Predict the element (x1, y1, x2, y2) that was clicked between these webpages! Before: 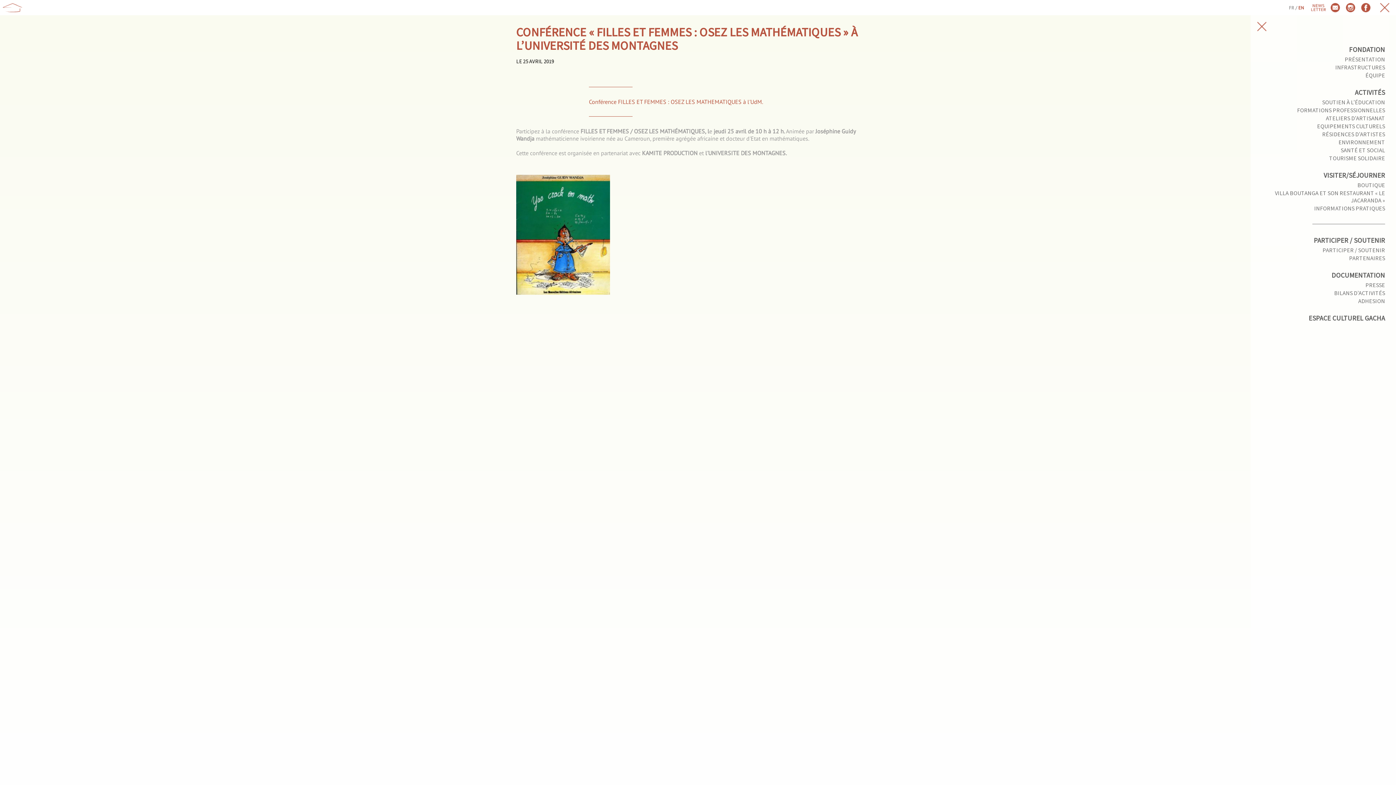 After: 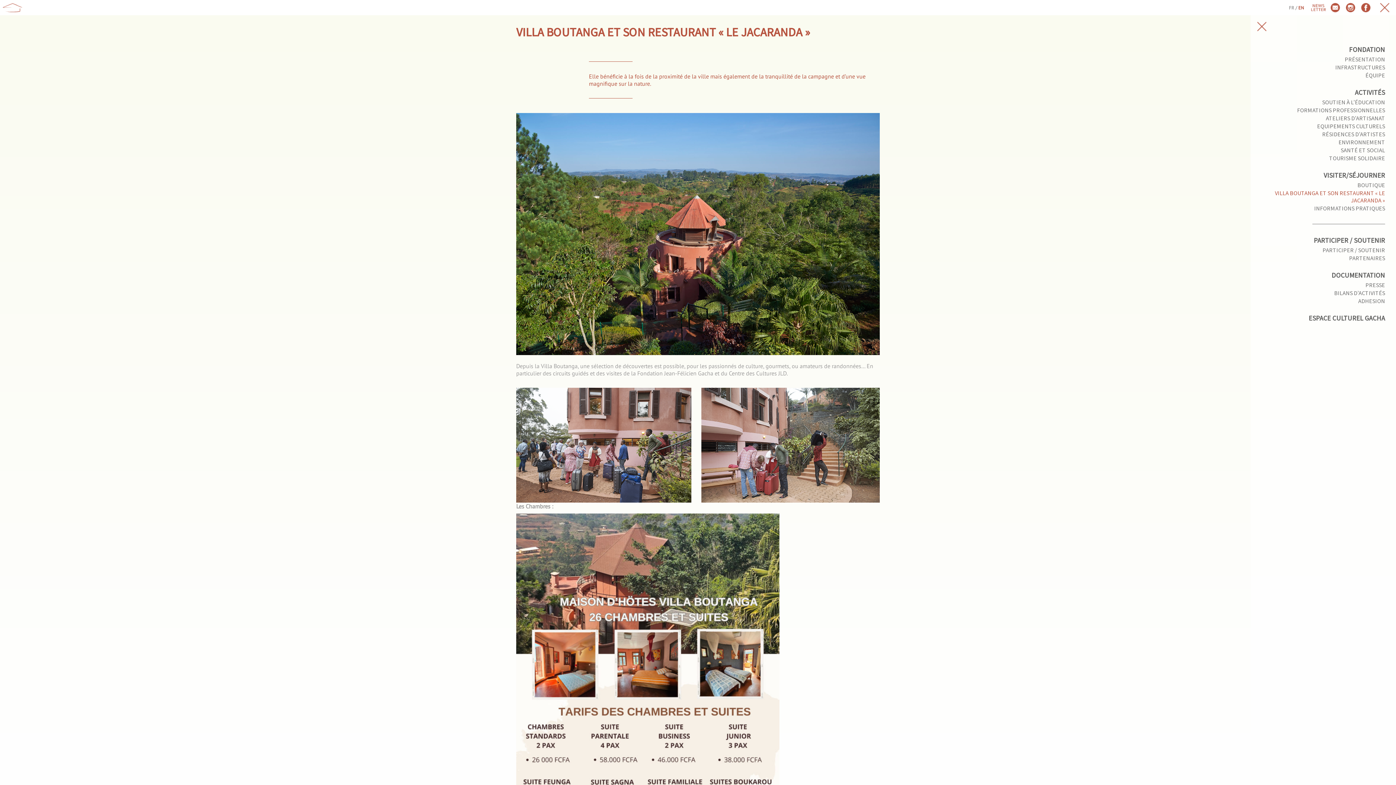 Action: bbox: (1261, 190, 1385, 204) label: VILLA BOUTANGA ET SON RESTAURANT « LE JACARANDA »